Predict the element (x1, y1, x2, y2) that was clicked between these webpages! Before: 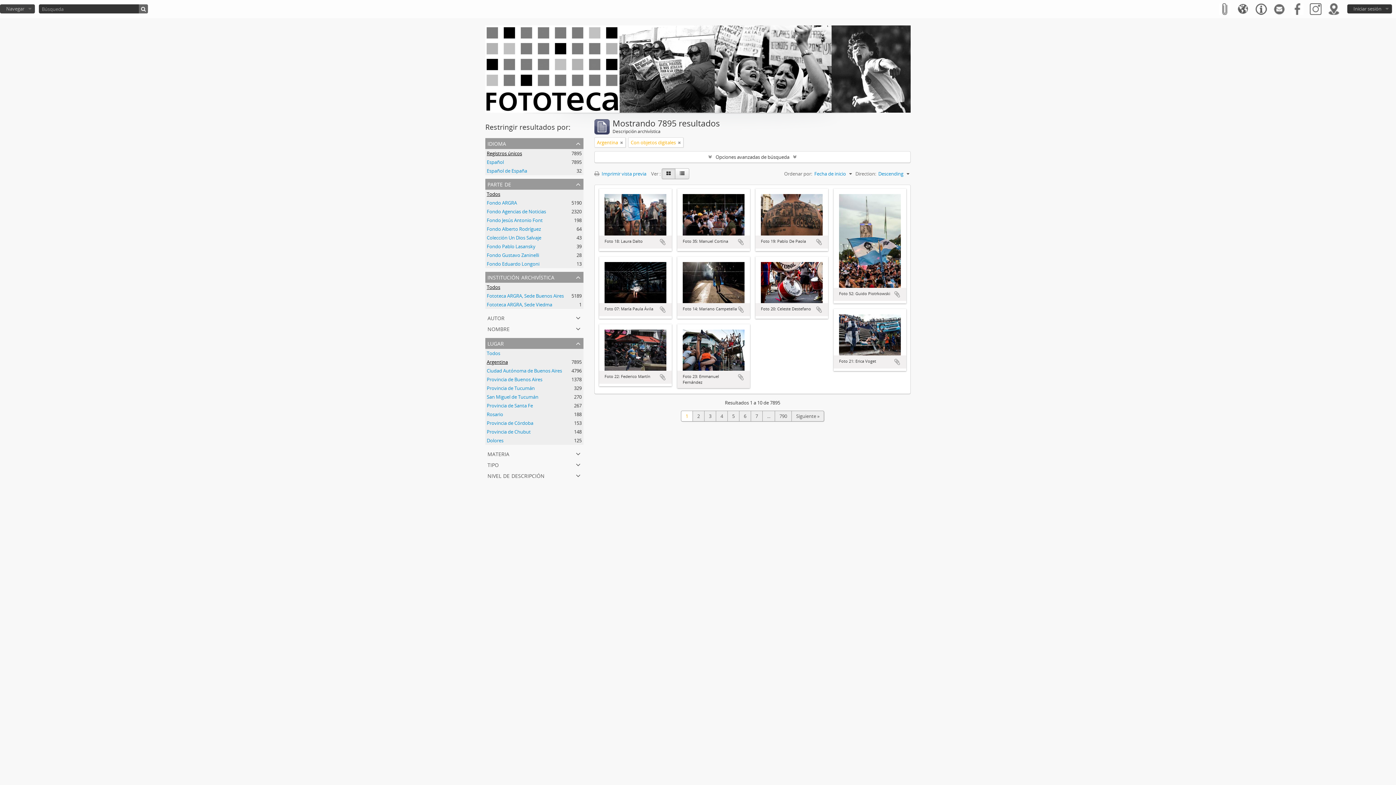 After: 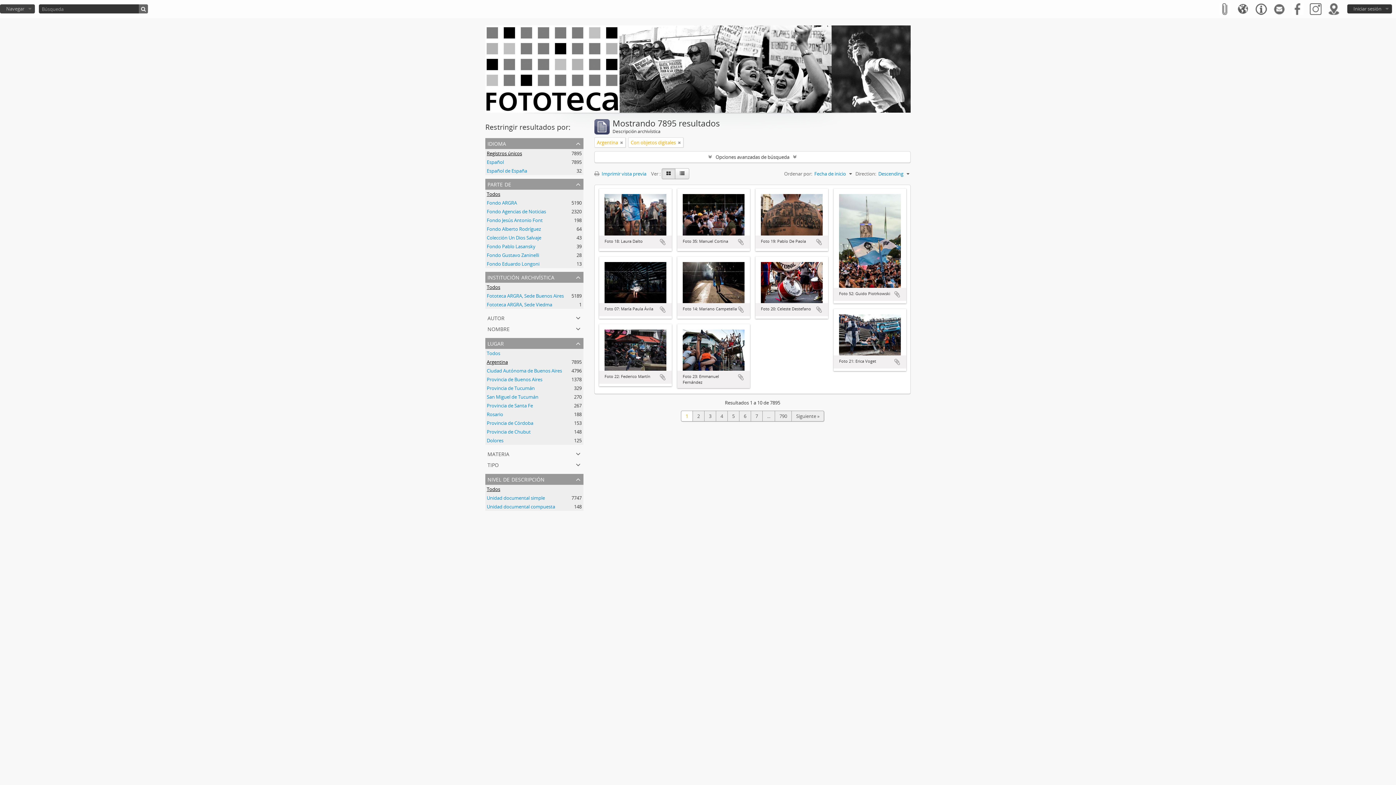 Action: label: nivel de descripción bbox: (485, 470, 583, 481)